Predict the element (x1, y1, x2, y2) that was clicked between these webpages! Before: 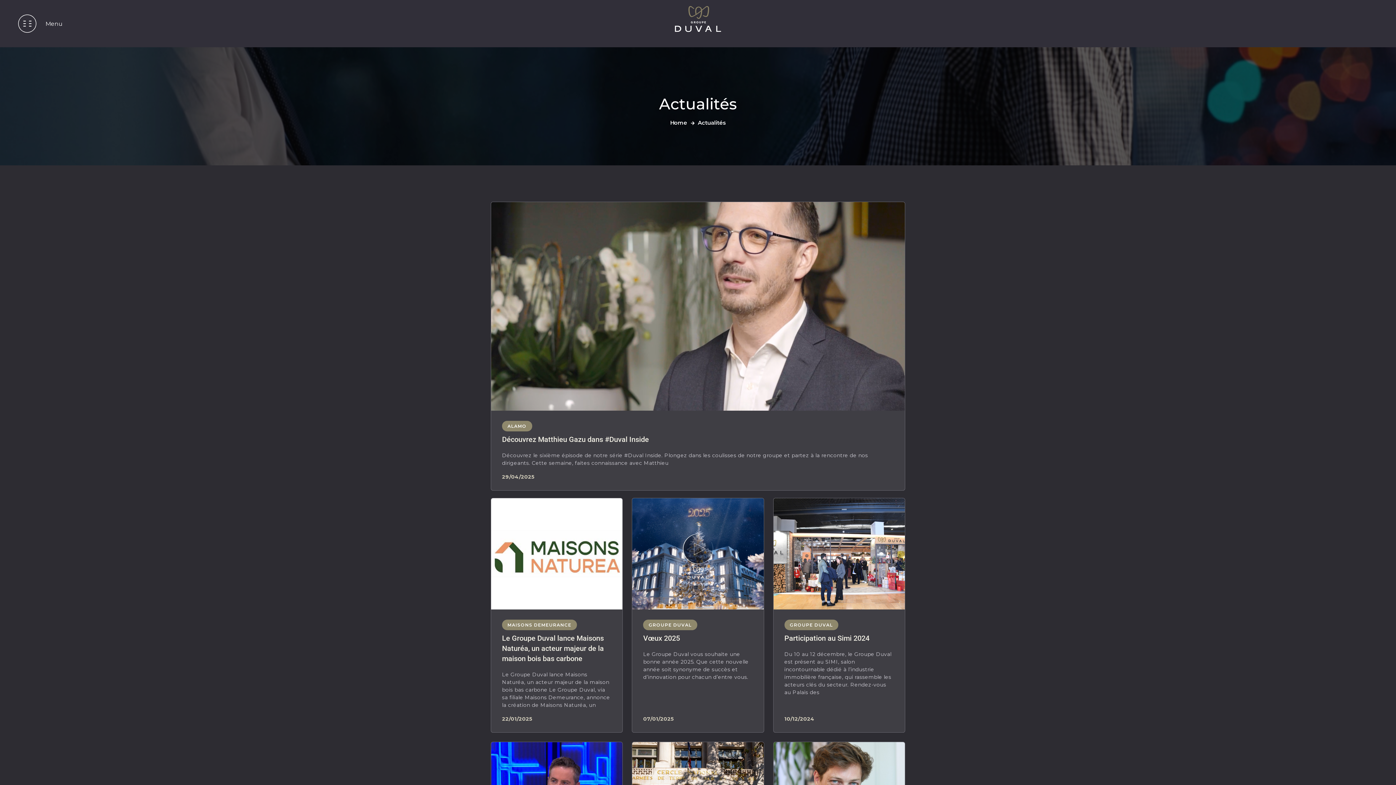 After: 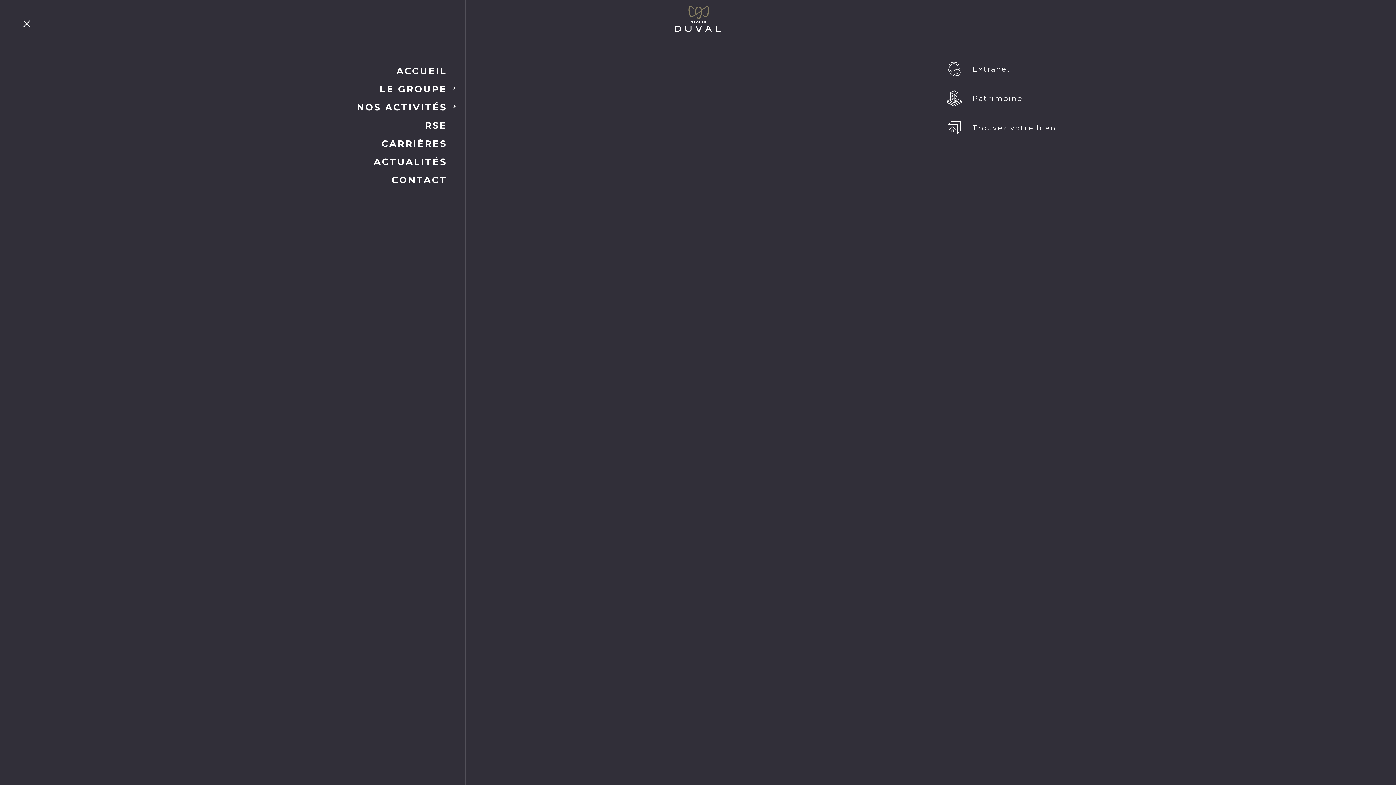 Action: bbox: (18, 14, 62, 32) label: Menu